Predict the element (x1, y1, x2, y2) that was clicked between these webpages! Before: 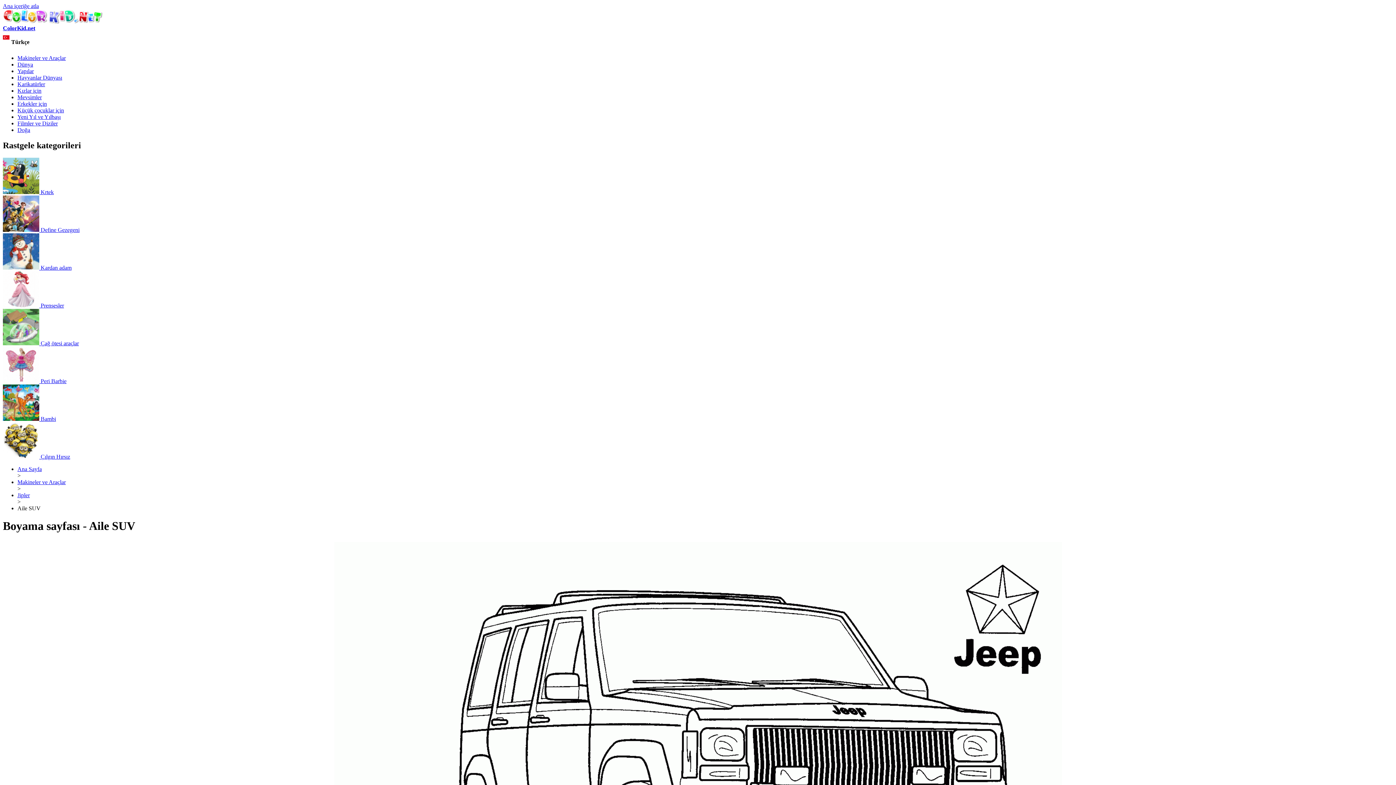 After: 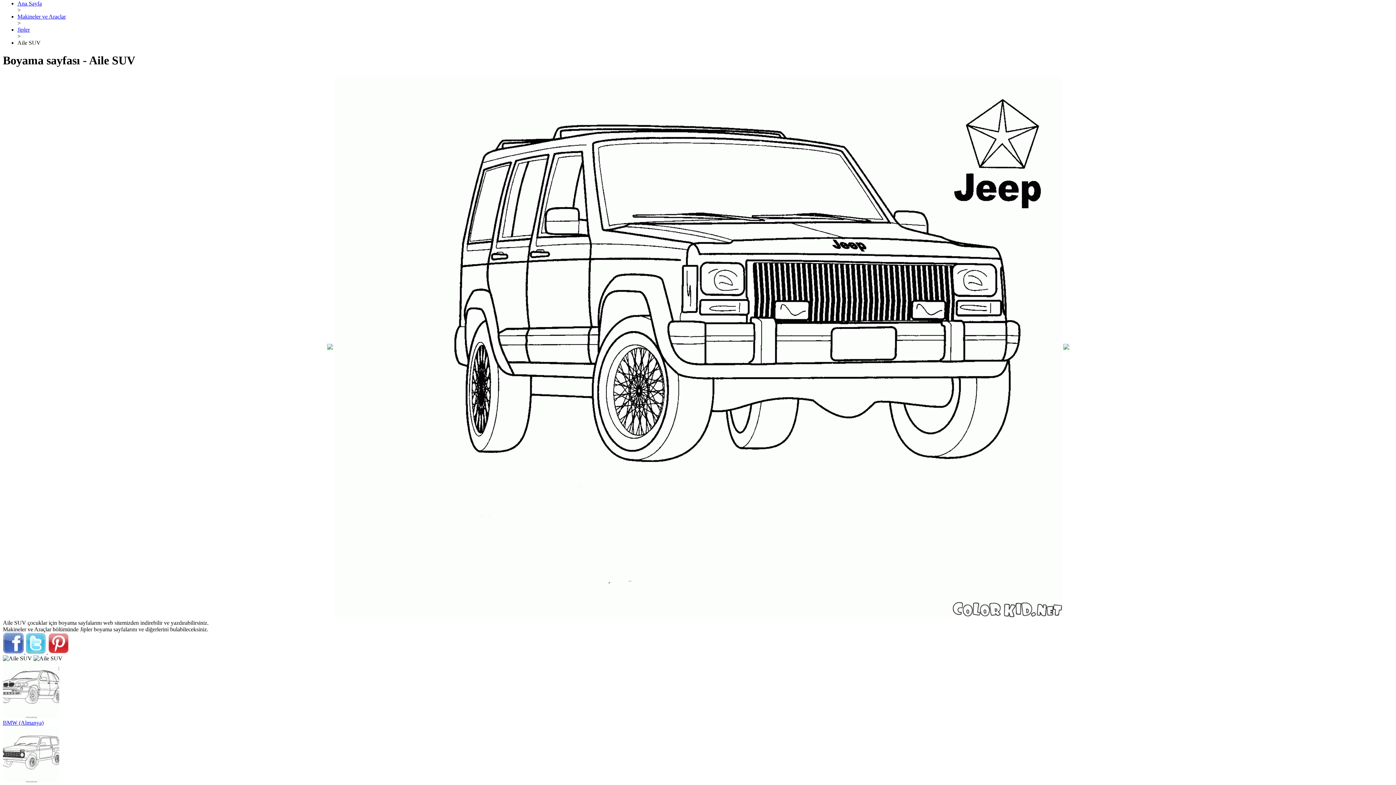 Action: bbox: (2, 2, 38, 9) label: Ana içeriğe atla